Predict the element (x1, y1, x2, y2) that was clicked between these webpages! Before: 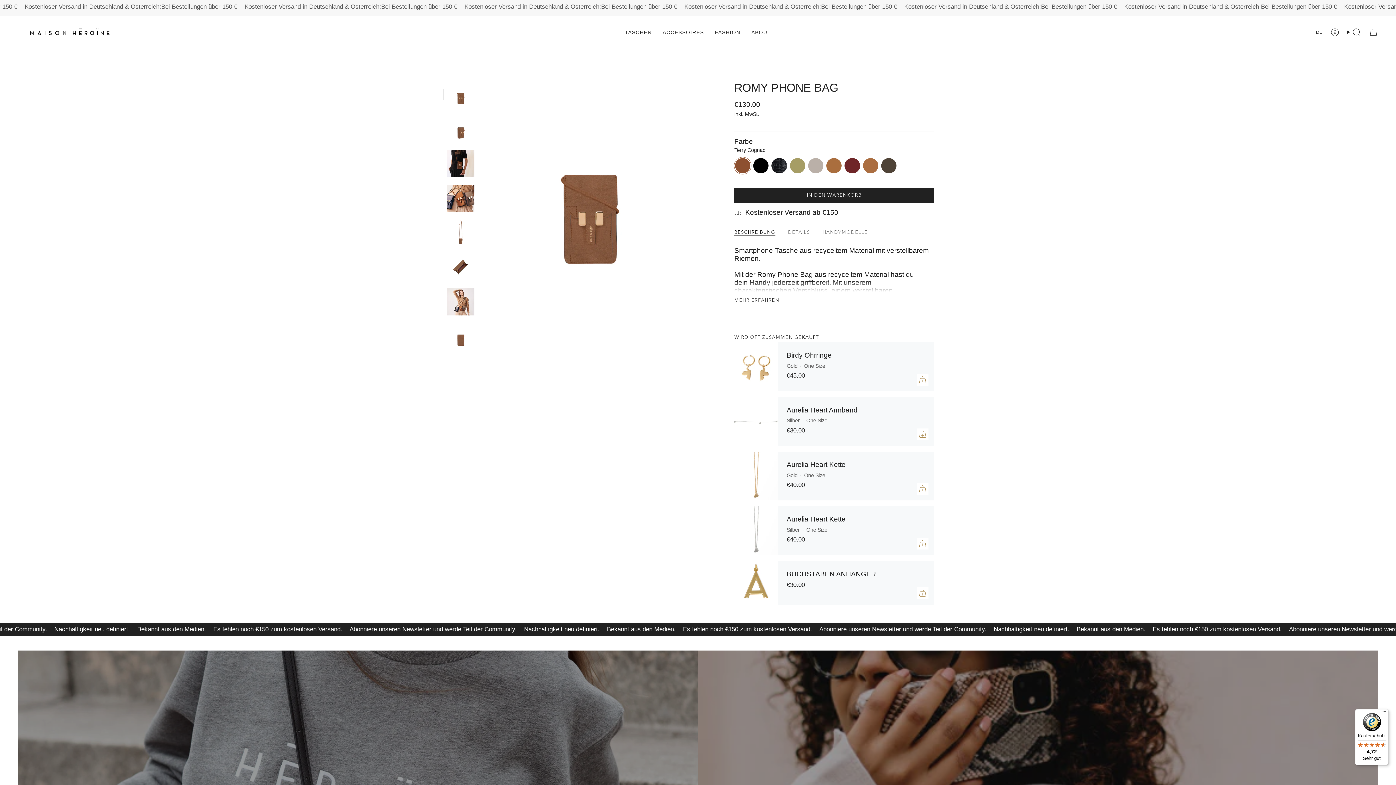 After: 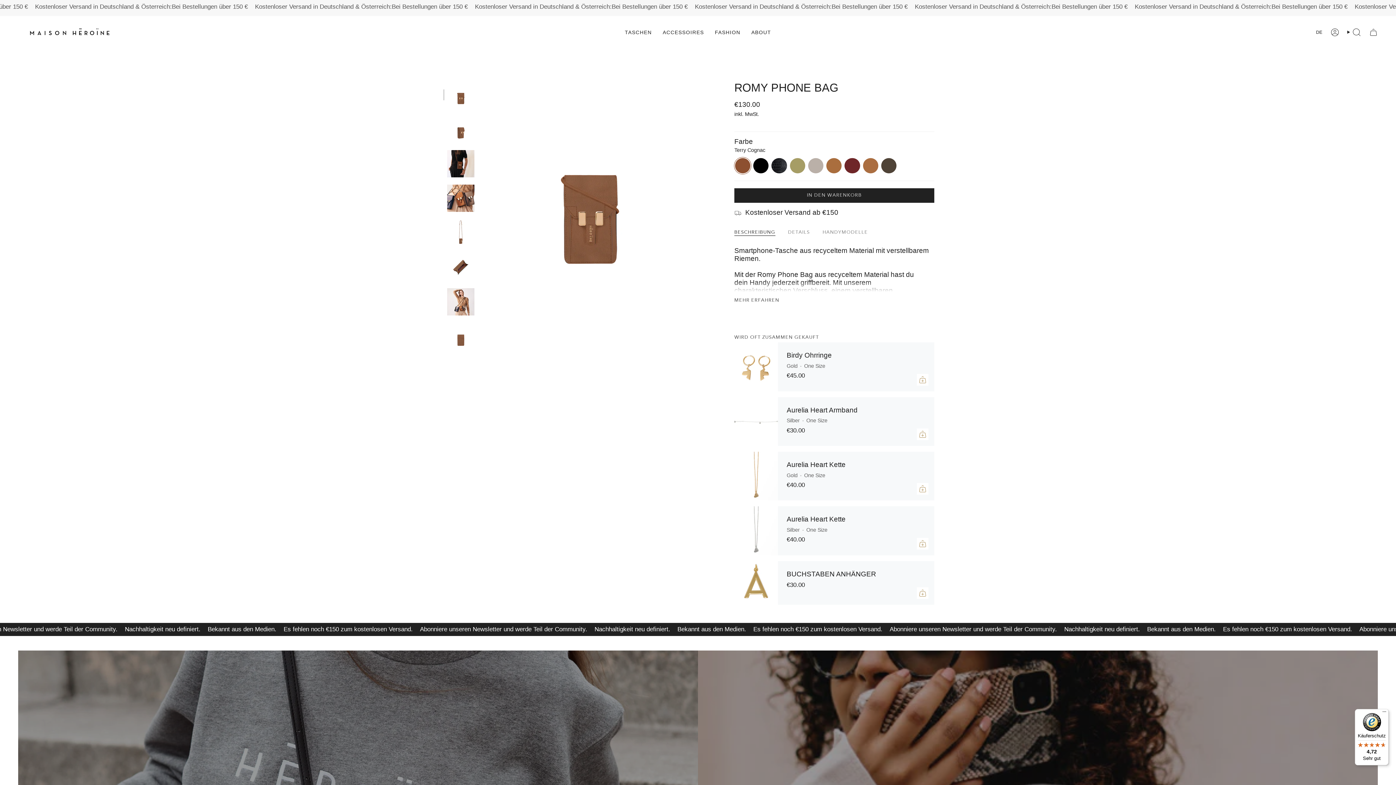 Action: bbox: (447, 81, 474, 108)